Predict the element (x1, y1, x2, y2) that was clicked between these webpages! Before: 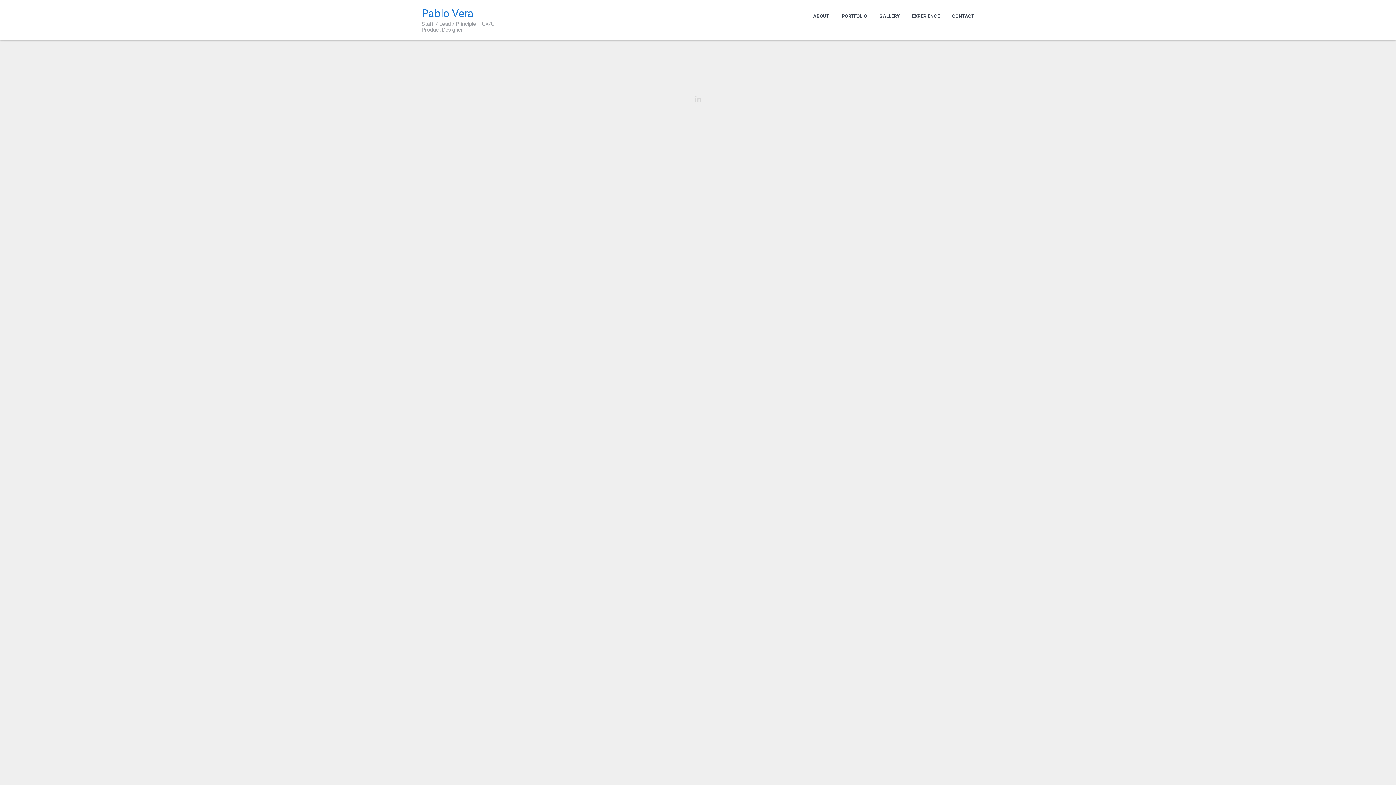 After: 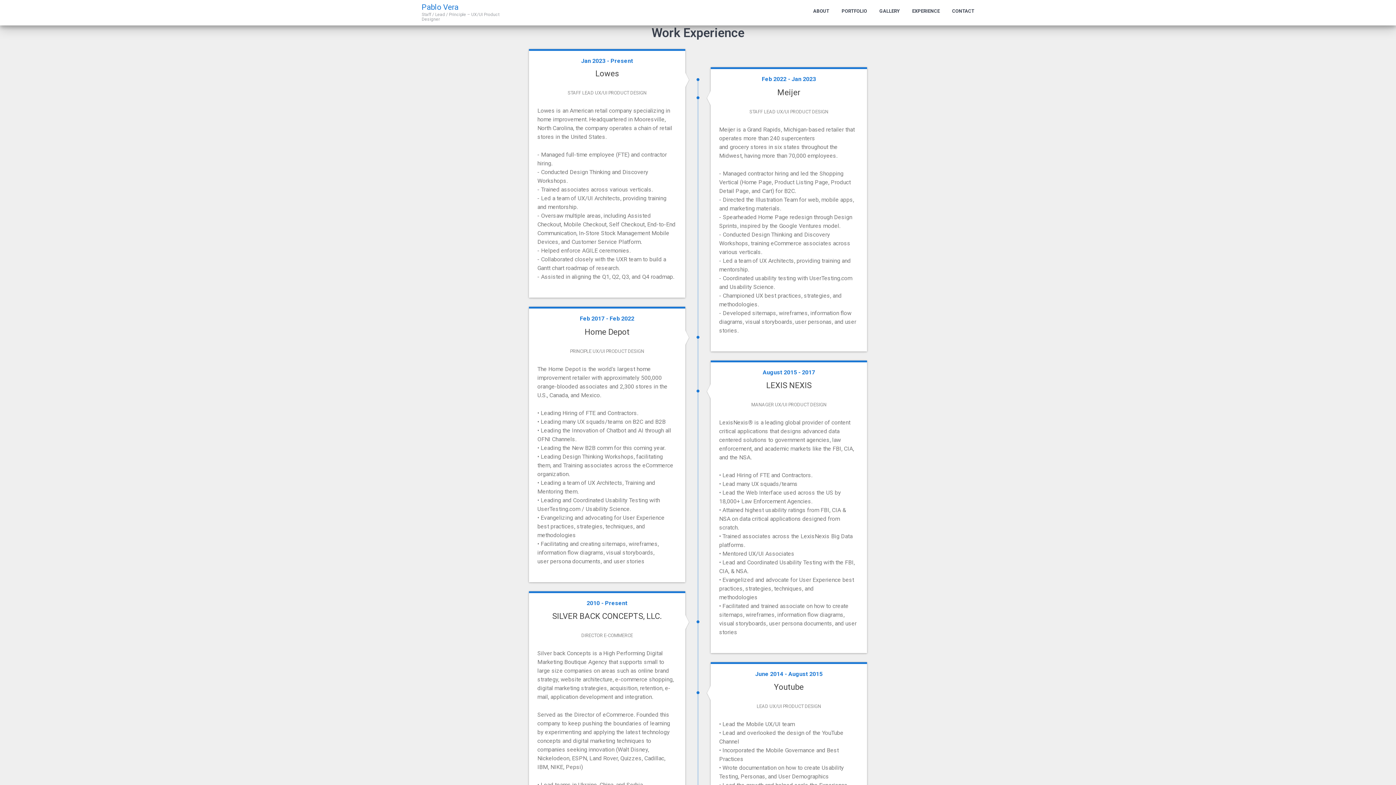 Action: label: EXPERIENCE bbox: (912, 9, 939, 22)